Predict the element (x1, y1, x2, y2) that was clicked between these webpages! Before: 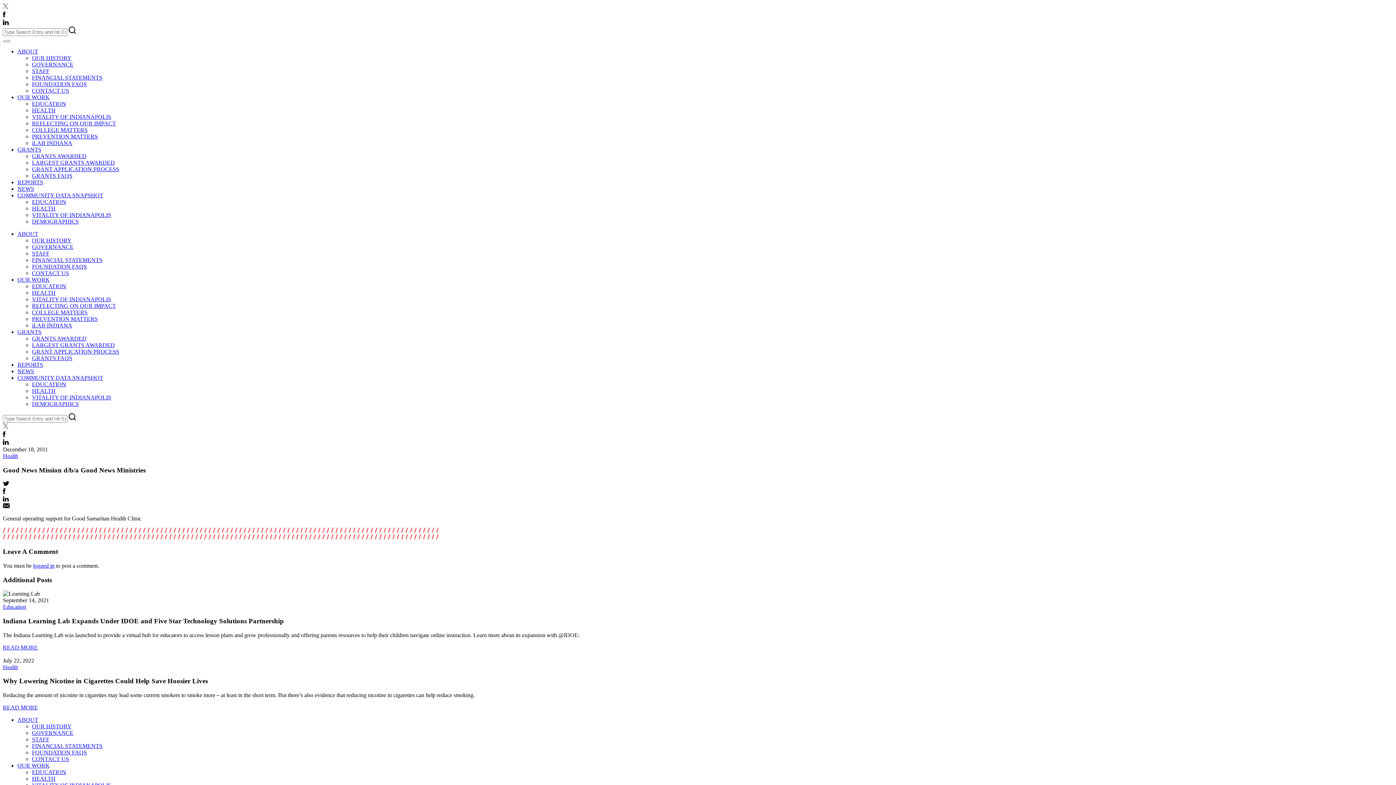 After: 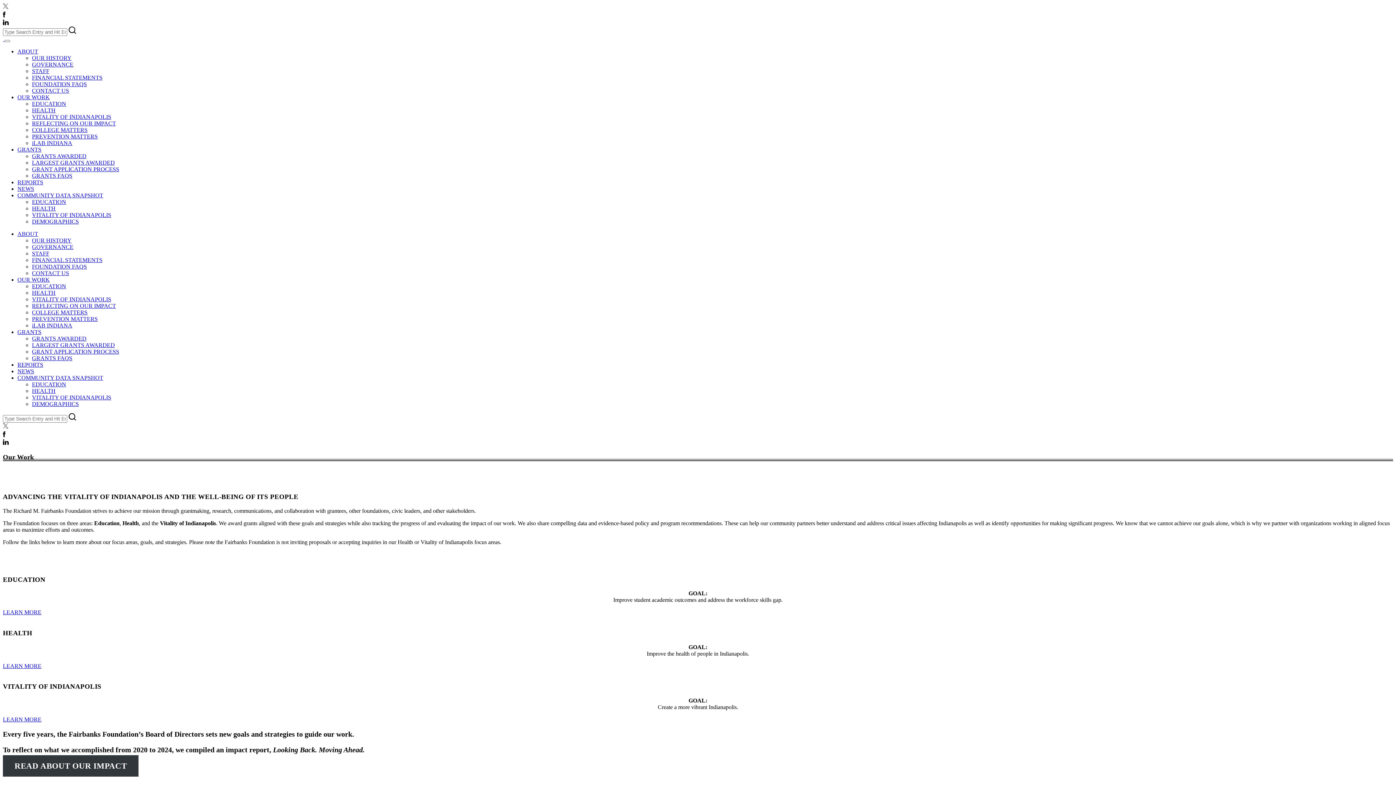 Action: bbox: (17, 94, 49, 100) label: OUR WORK